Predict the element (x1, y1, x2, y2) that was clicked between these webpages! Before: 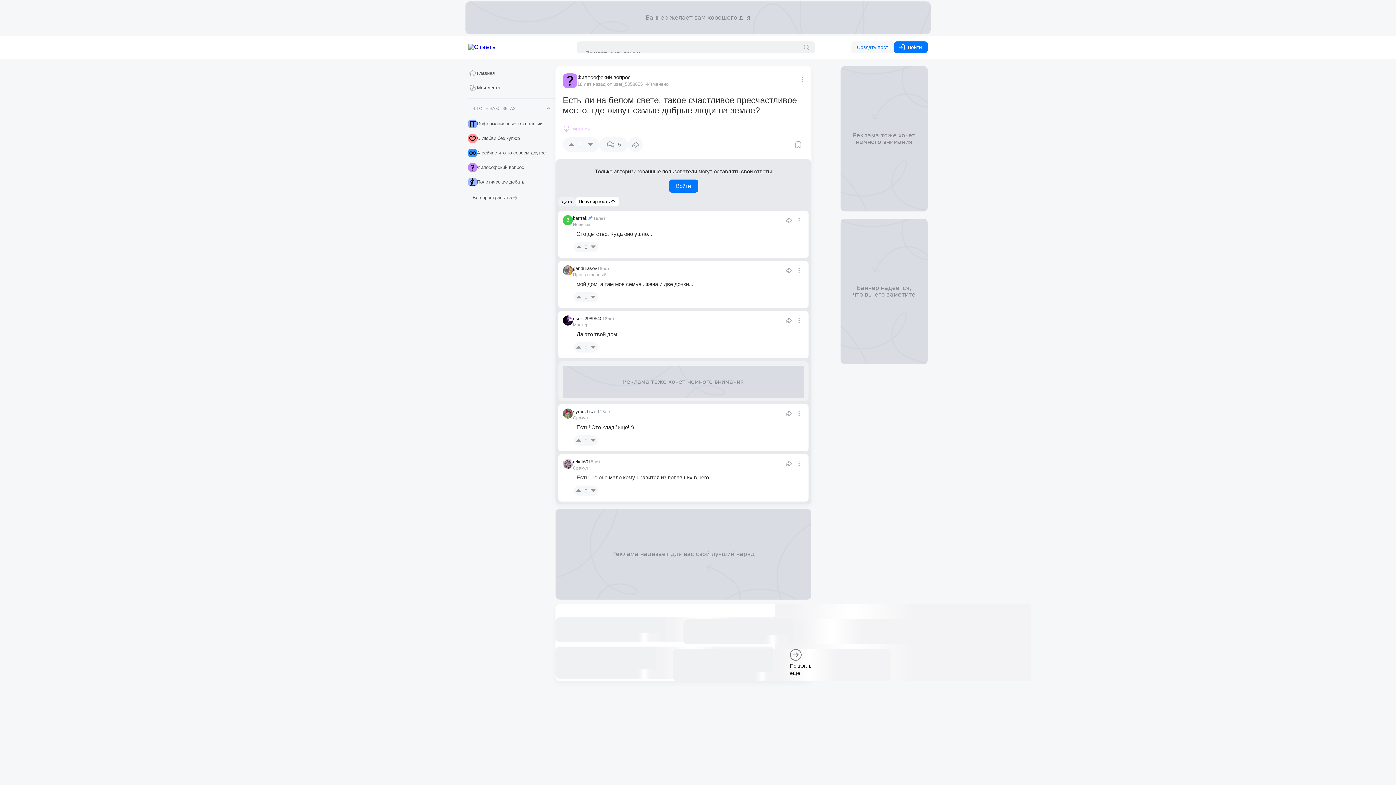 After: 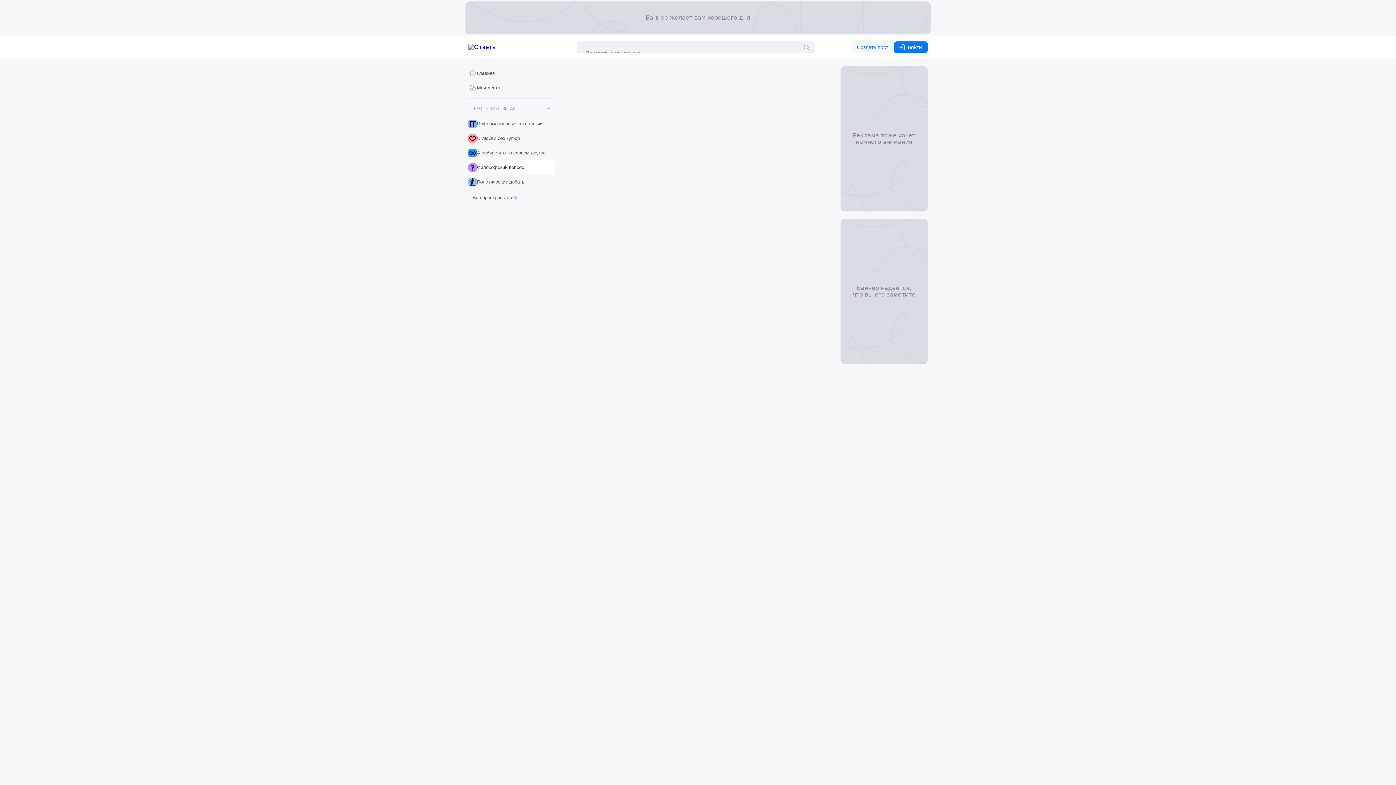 Action: label: Философский вопрос bbox: (577, 73, 630, 81)